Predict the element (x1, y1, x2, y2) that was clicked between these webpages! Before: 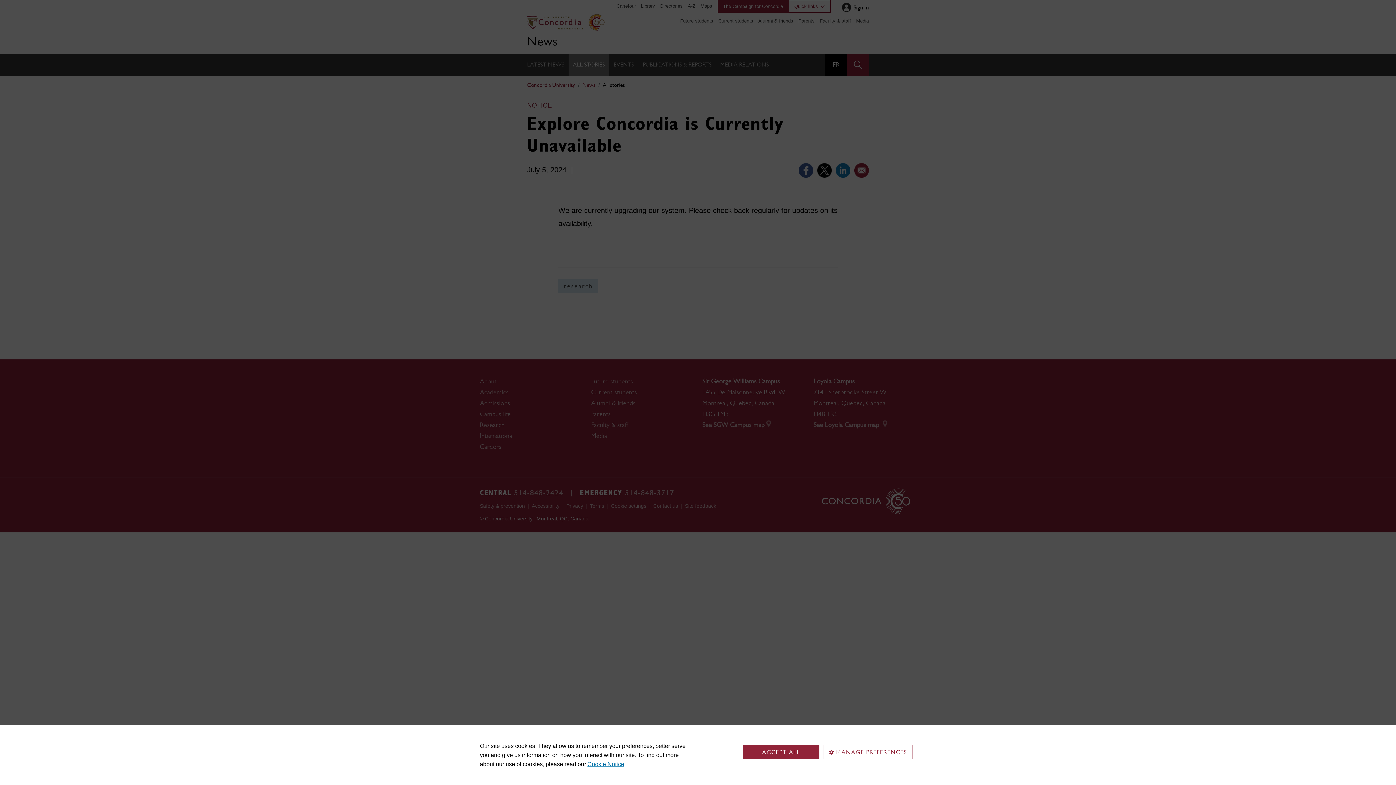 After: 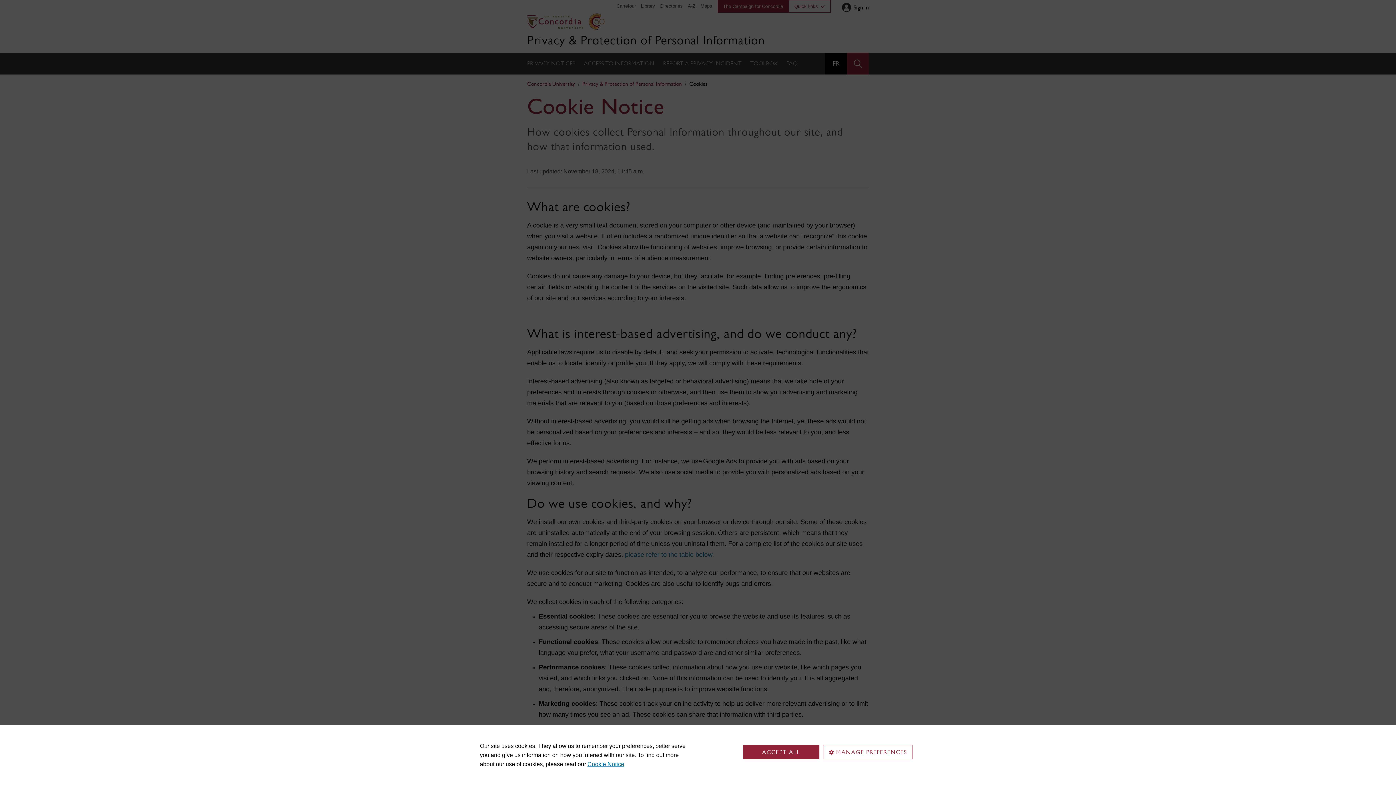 Action: bbox: (587, 761, 624, 767) label: Cookie Notice